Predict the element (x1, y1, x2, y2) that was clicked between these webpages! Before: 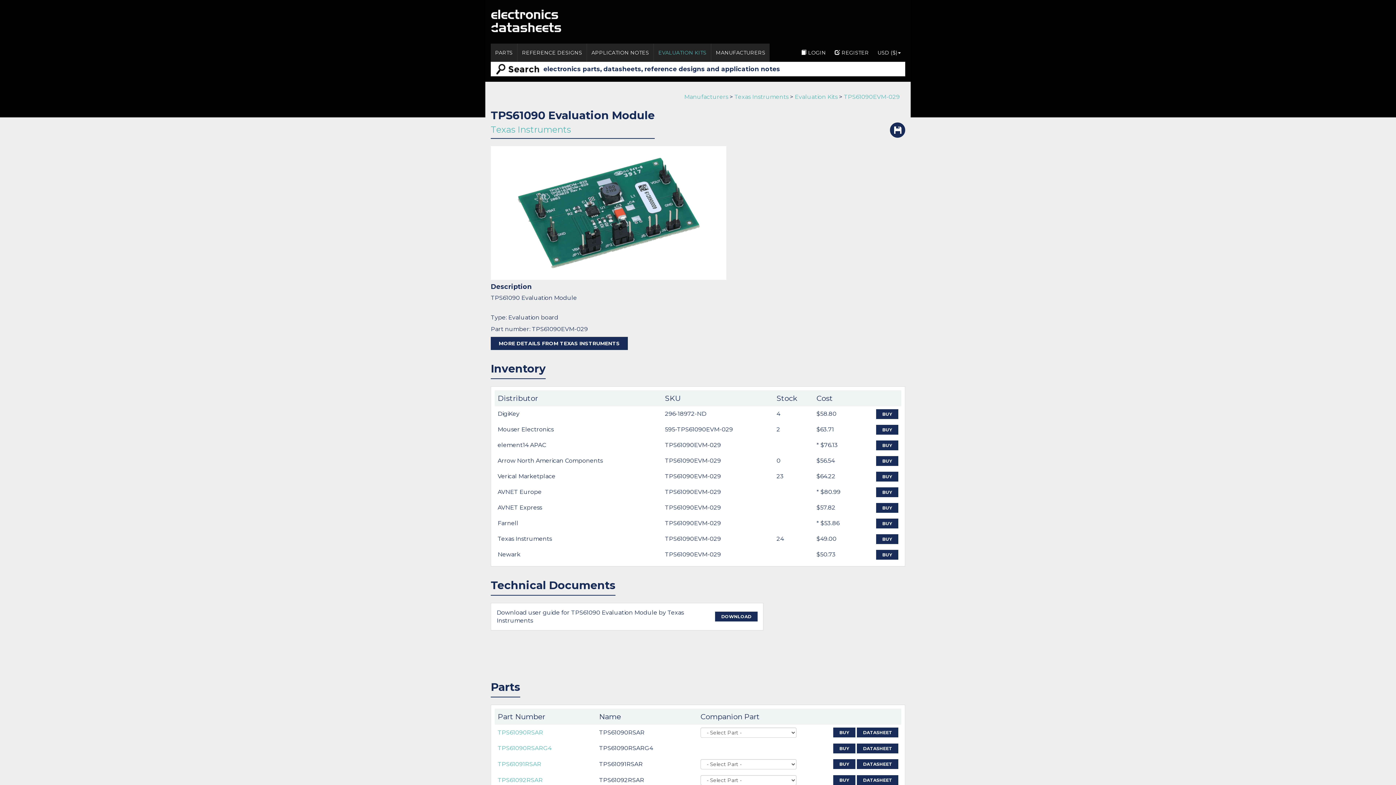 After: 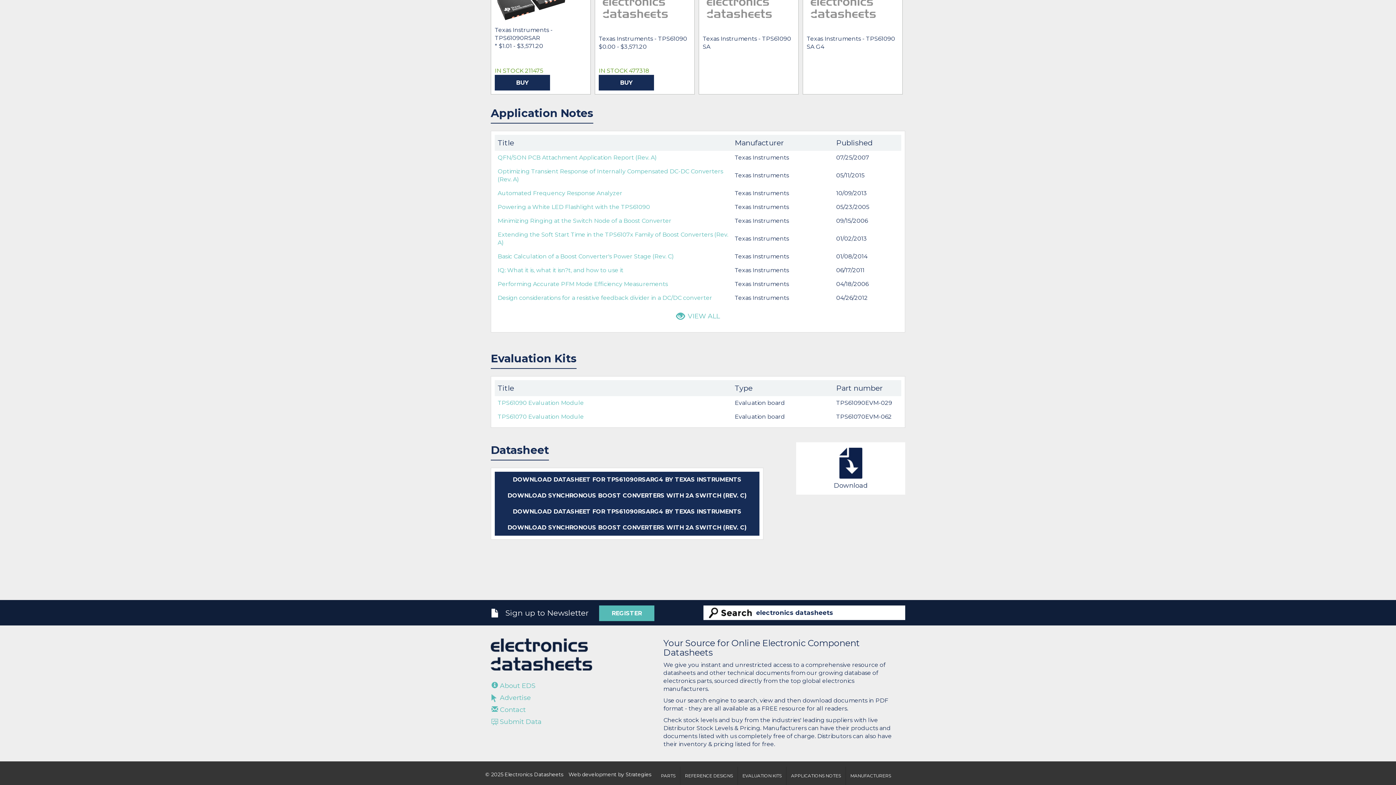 Action: bbox: (857, 744, 898, 753) label: DATASHEET